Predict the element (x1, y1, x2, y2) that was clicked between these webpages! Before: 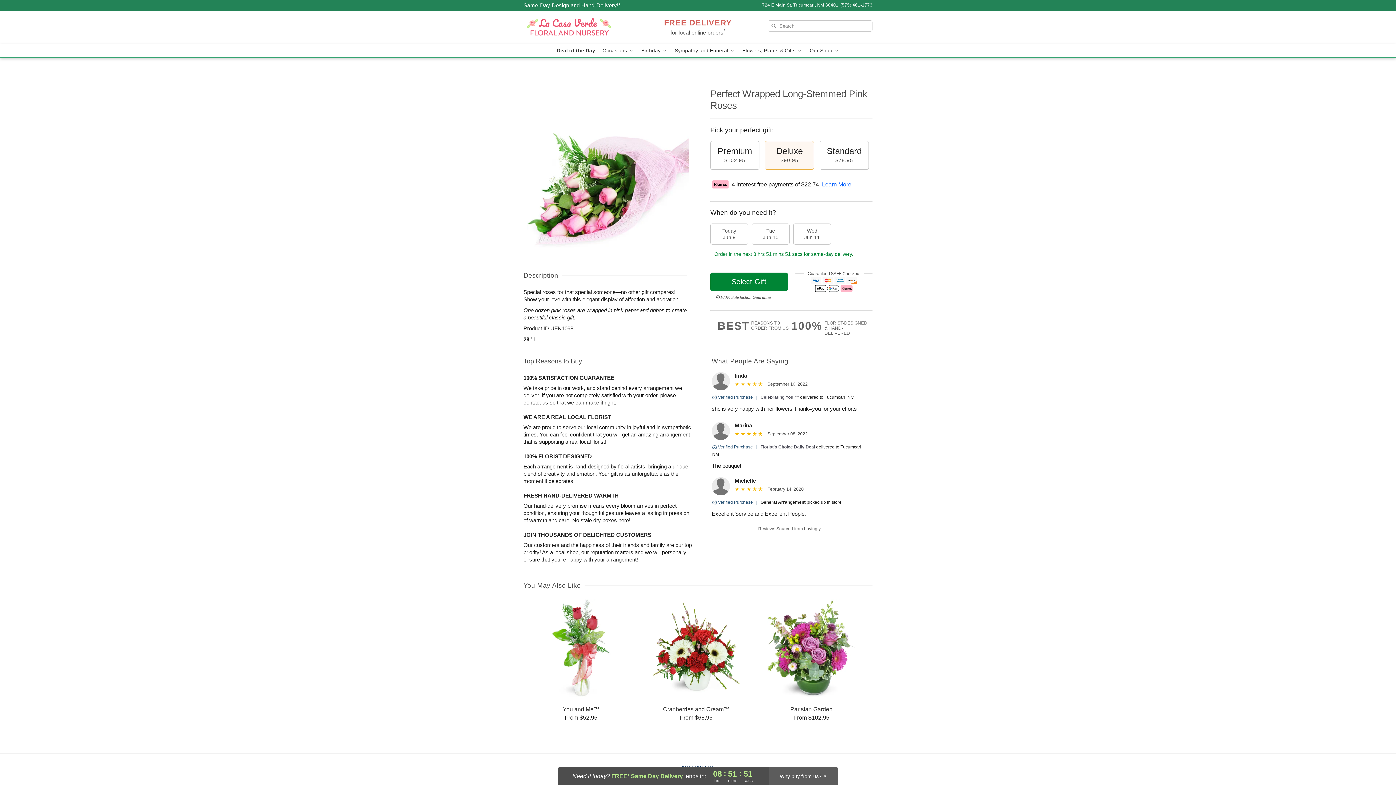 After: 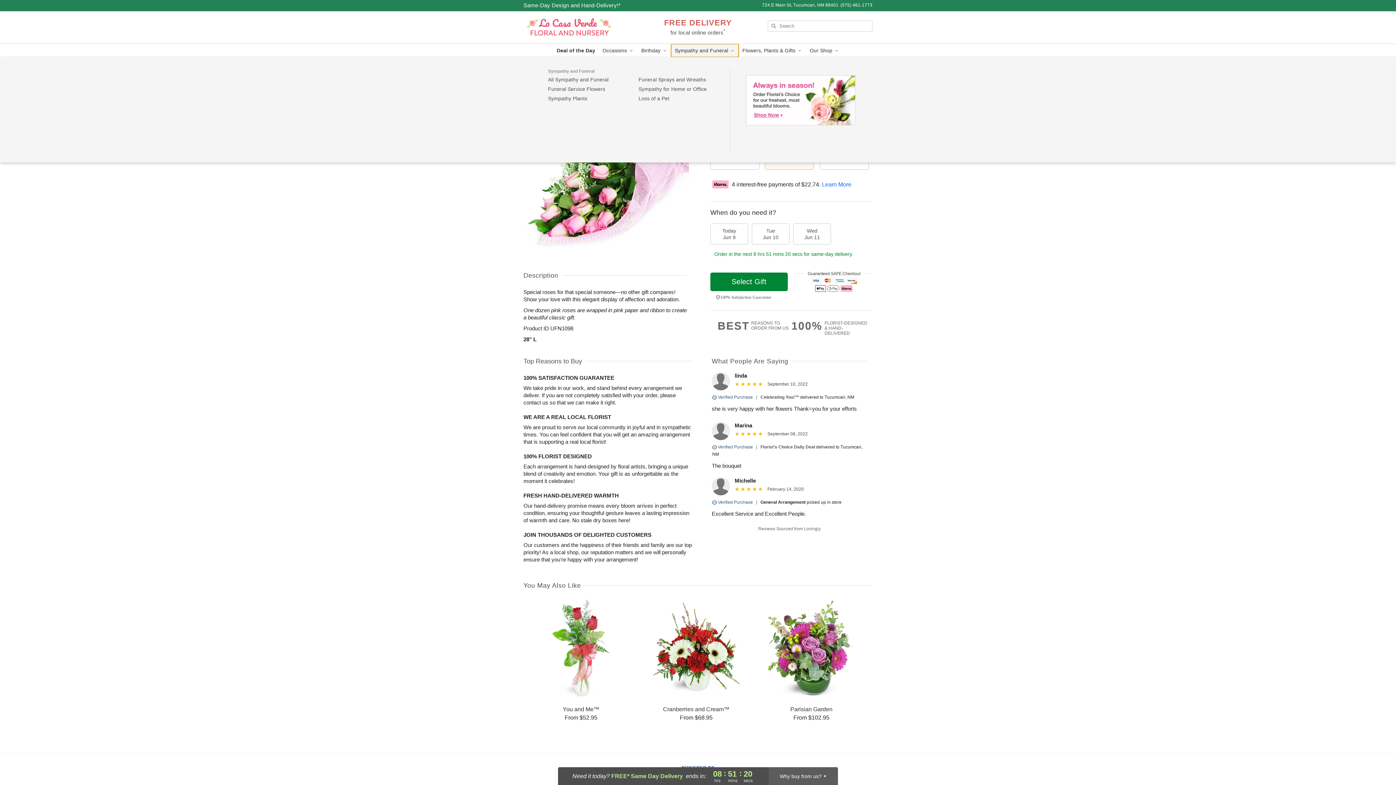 Action: bbox: (671, 44, 738, 57) label: Sympathy and Funeral 